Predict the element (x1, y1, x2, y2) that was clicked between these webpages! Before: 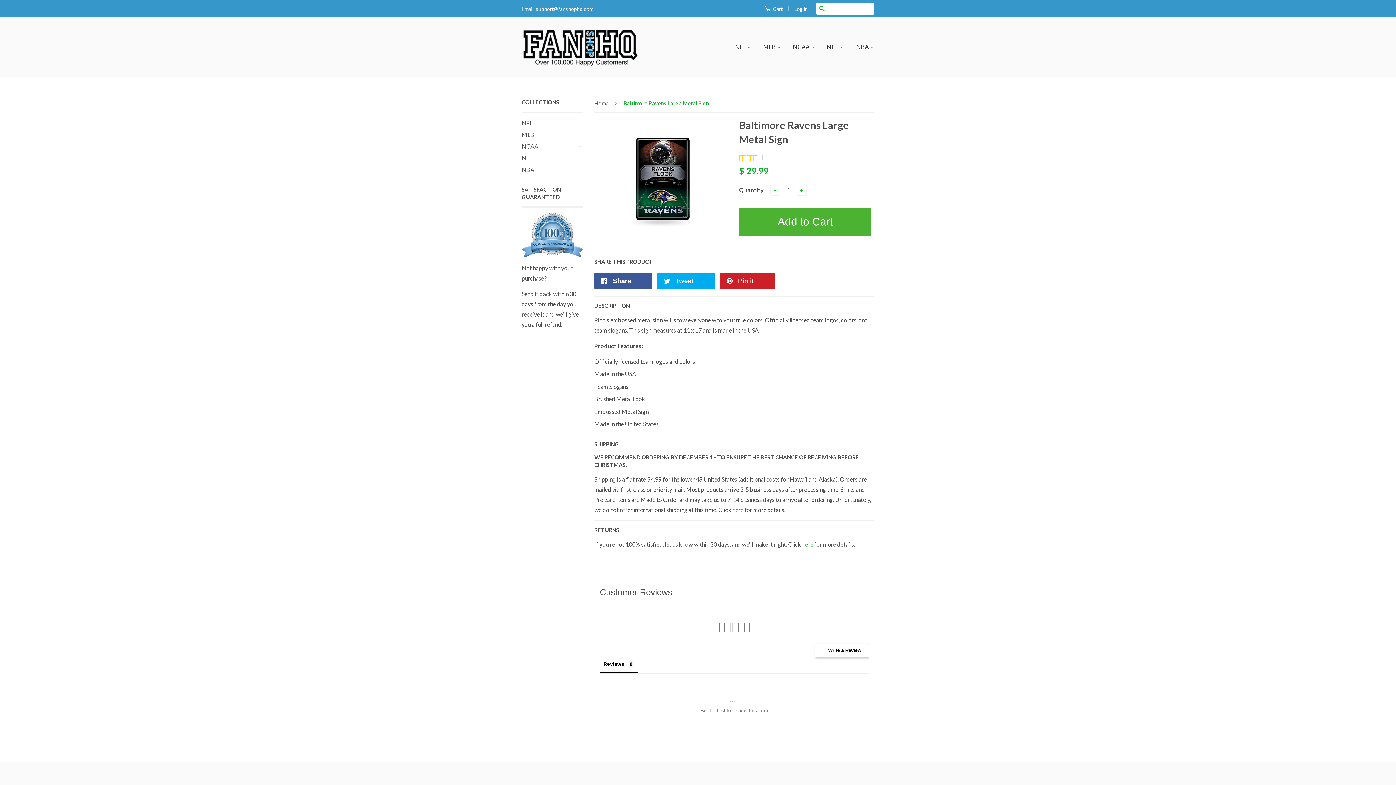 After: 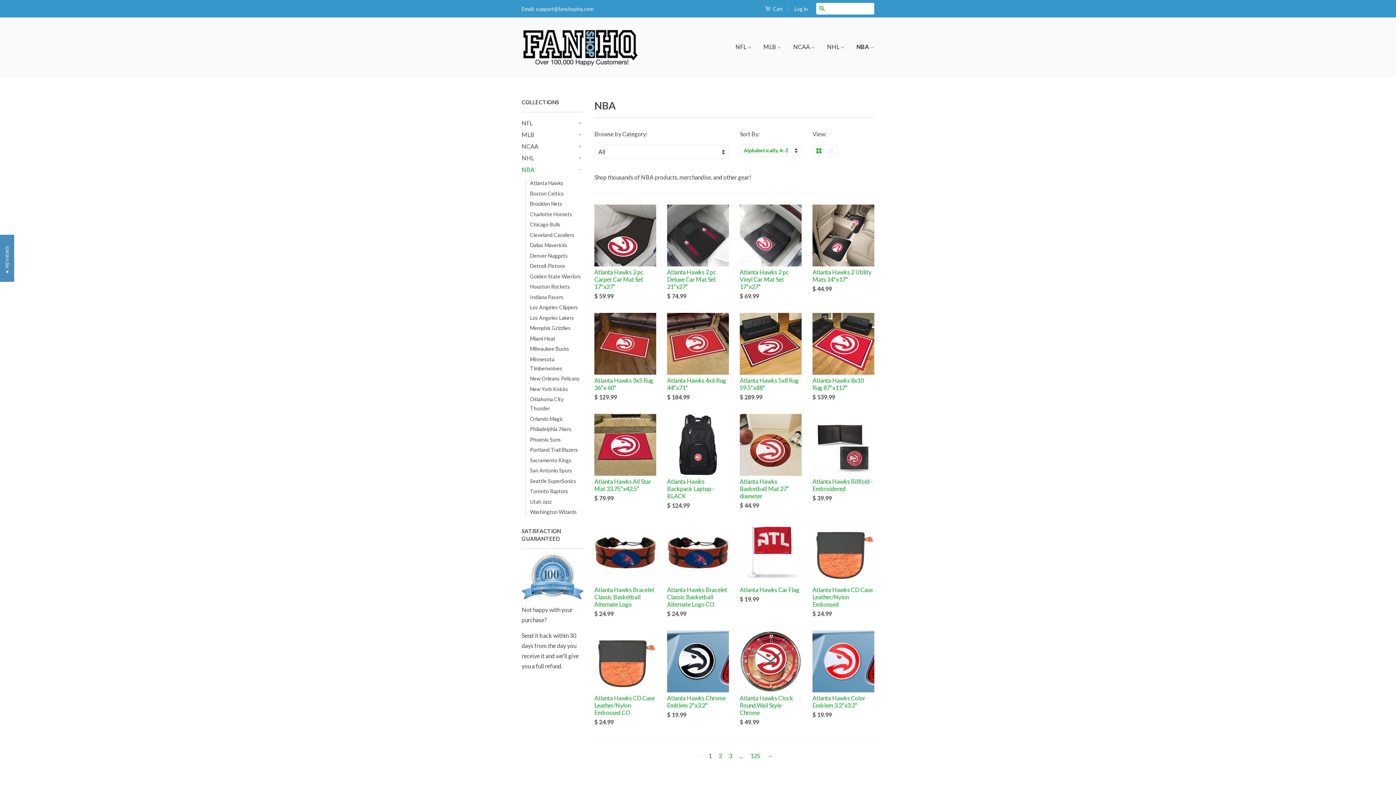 Action: label: NBA  bbox: (850, 36, 874, 57)